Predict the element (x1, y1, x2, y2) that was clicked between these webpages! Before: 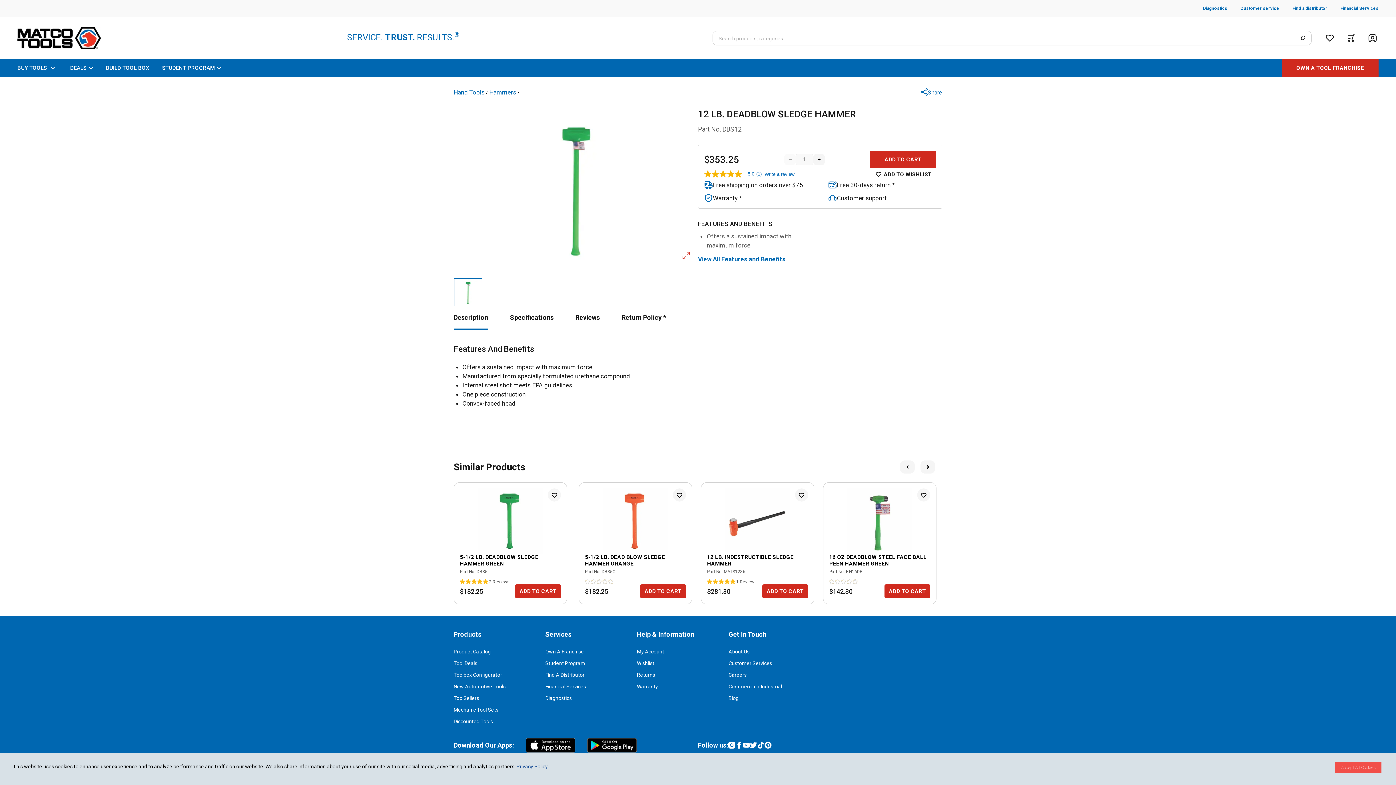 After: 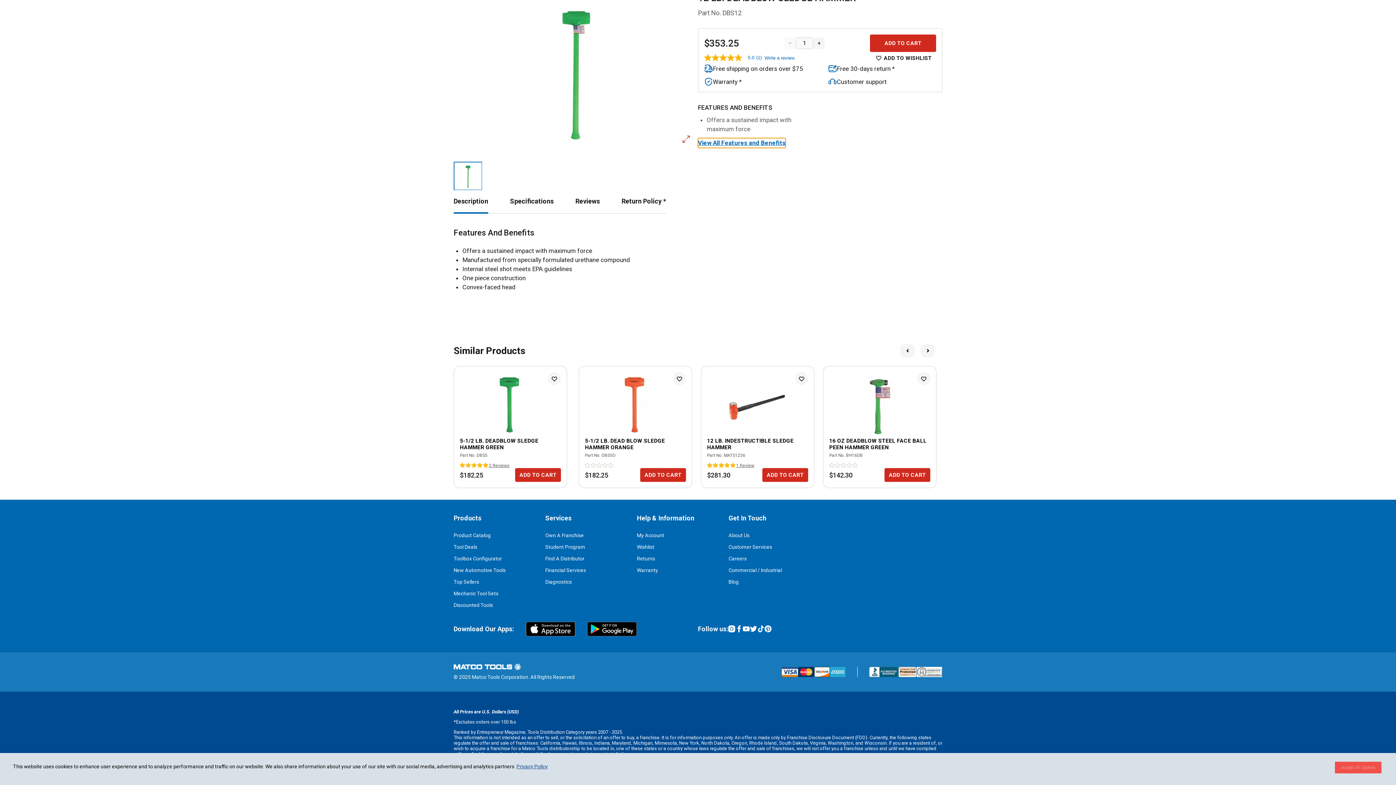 Action: bbox: (698, 254, 785, 264) label: View All Features and Benefits